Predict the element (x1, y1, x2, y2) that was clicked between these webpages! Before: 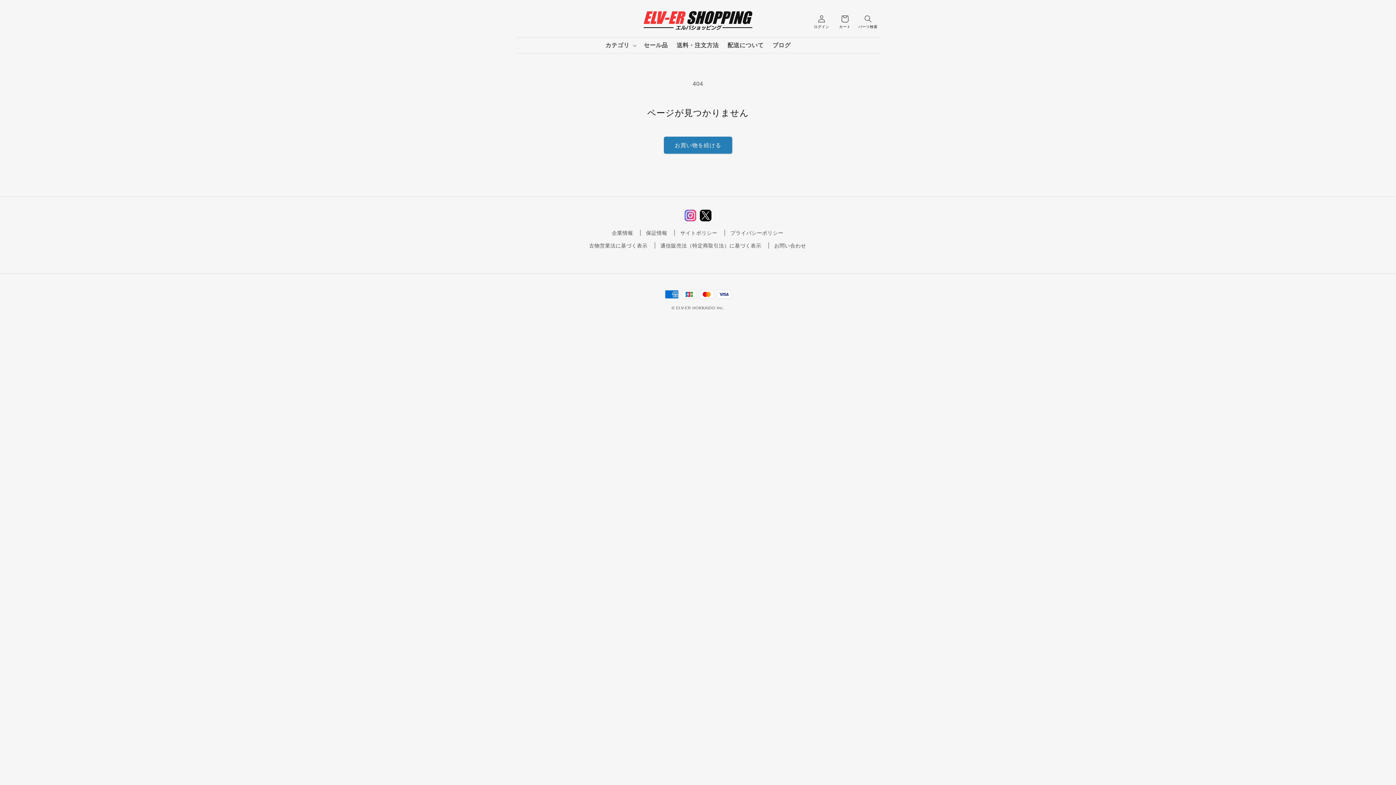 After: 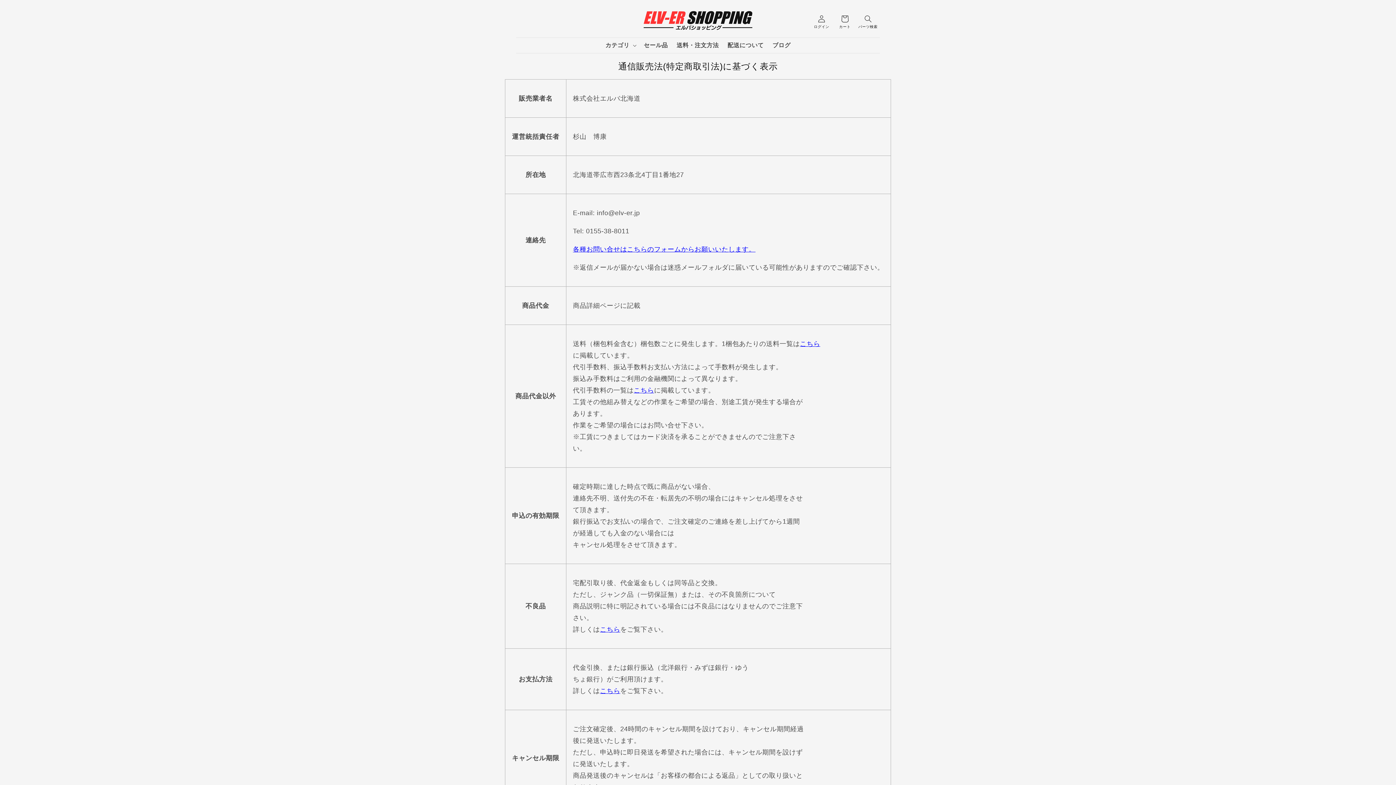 Action: bbox: (660, 239, 761, 252) label: 通信販売法（特定商取引法）に基づく表示